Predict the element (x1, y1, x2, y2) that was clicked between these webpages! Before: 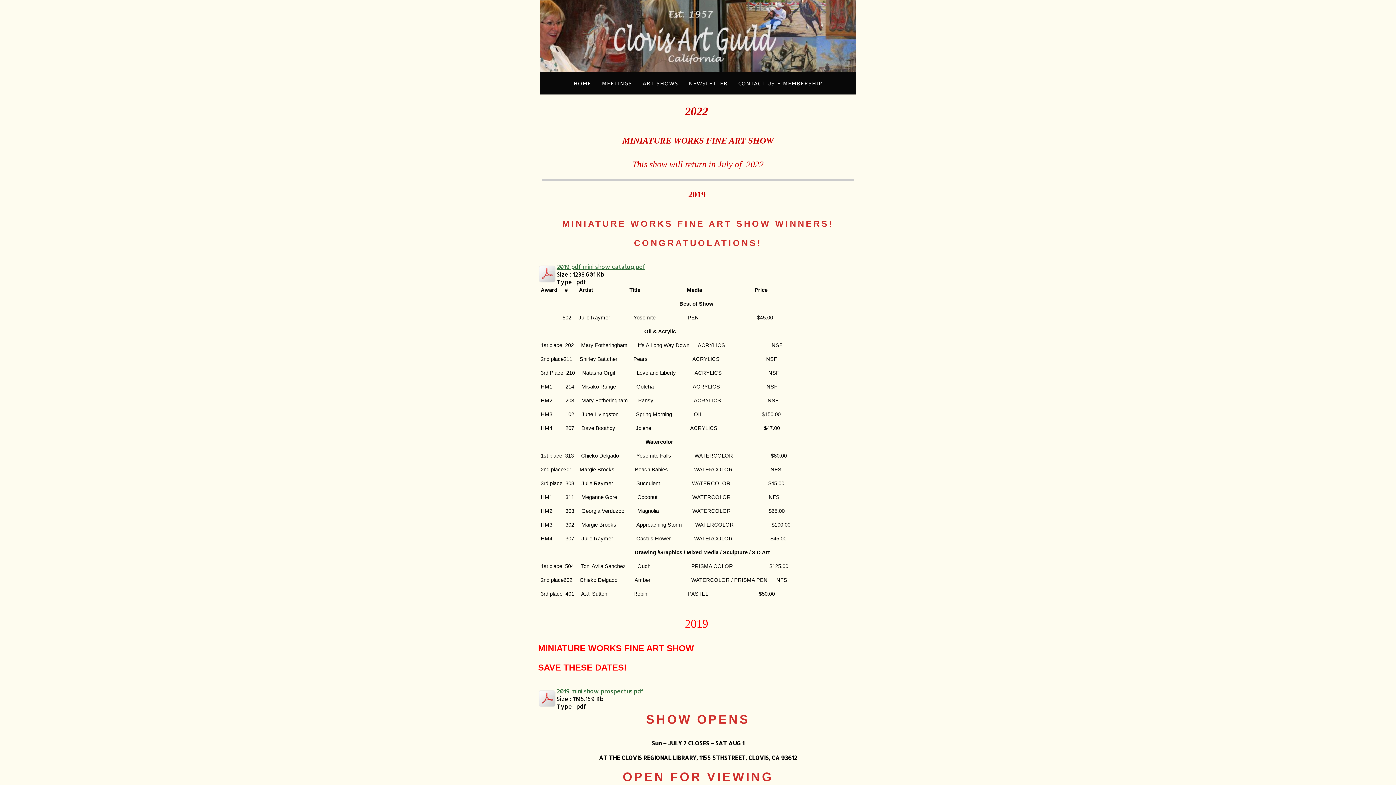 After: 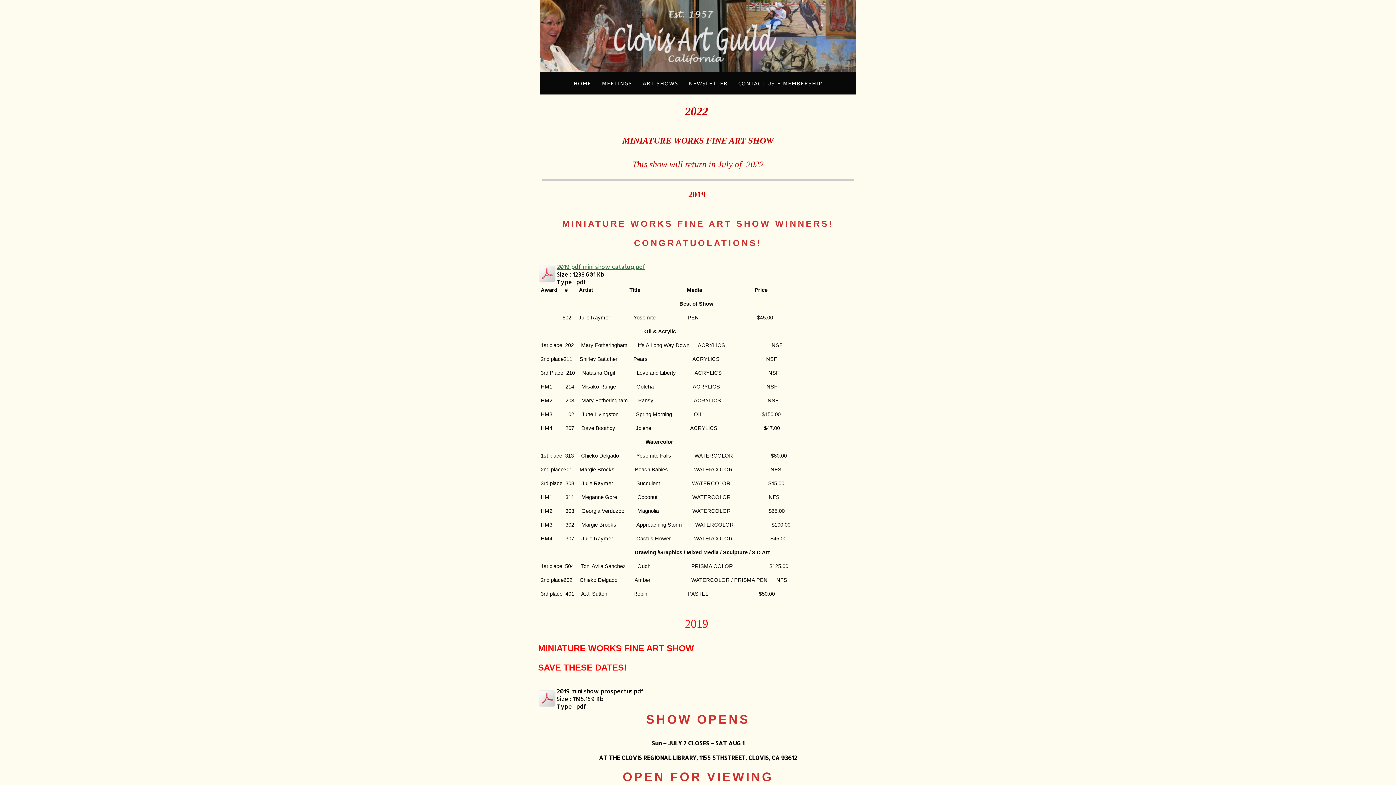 Action: label: 2019 mini show prospectus.pdf bbox: (556, 687, 643, 695)